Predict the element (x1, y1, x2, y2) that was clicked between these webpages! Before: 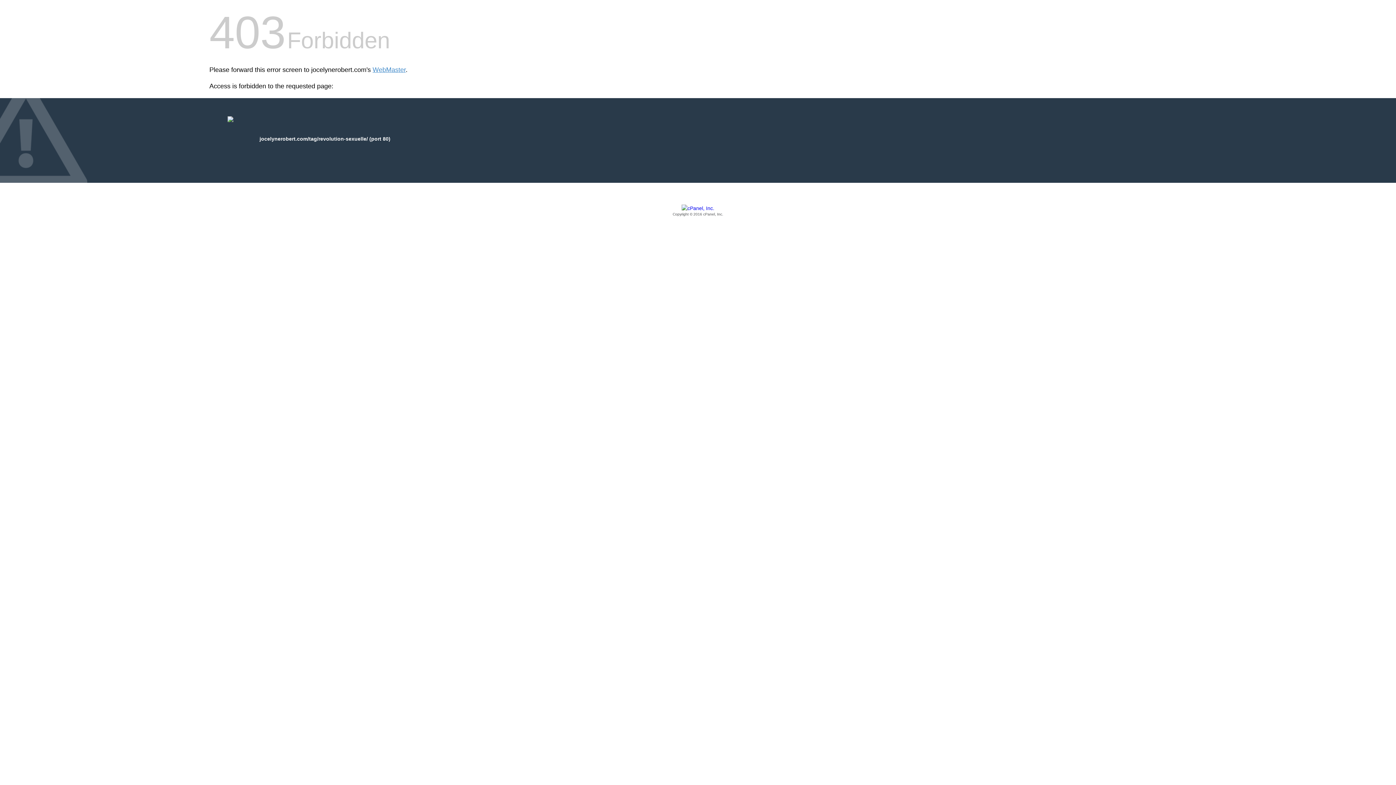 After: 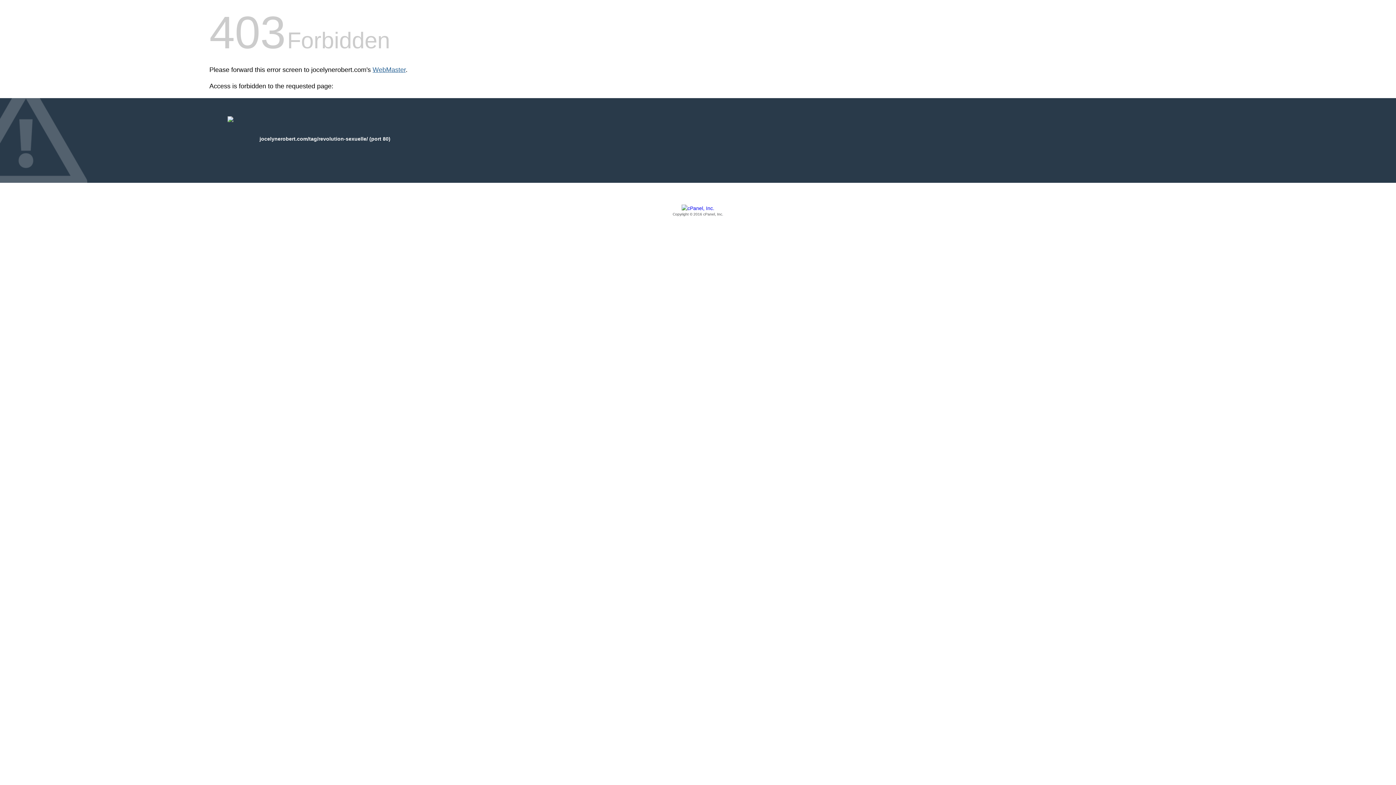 Action: bbox: (372, 66, 405, 73) label: WebMaster